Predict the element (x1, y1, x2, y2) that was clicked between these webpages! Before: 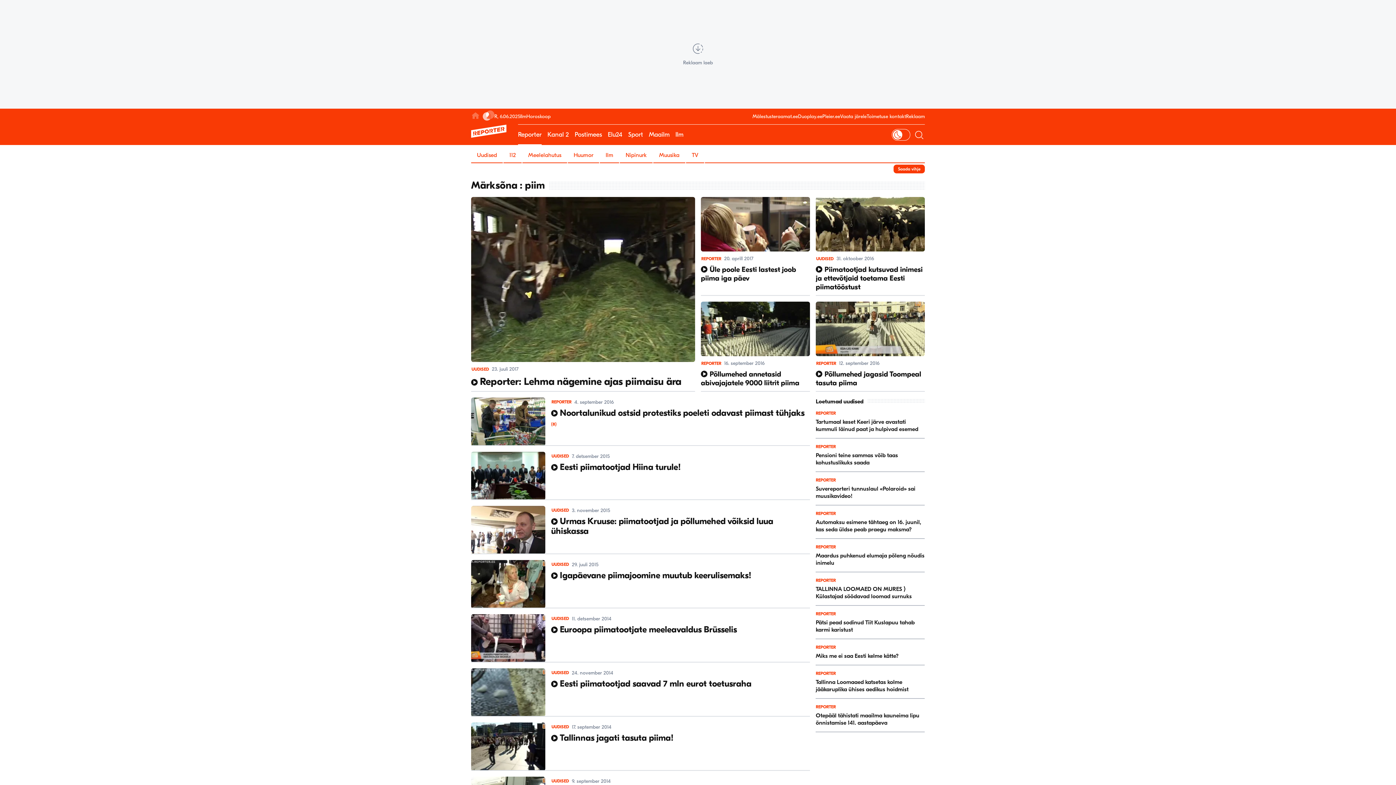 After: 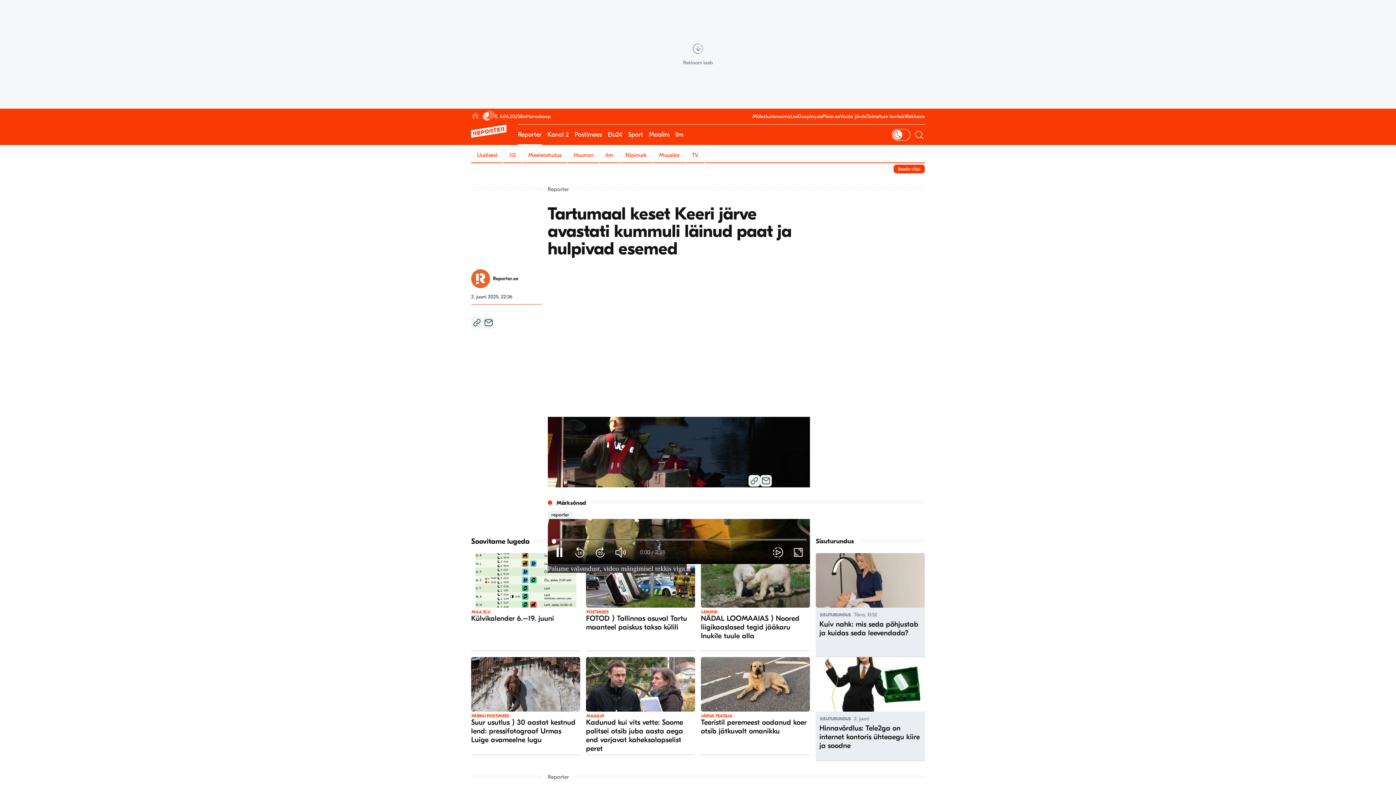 Action: bbox: (816, 411, 925, 433) label: REPORTER
Tartumaal keset Keeri järve avastati kummuli läinud paat ja hulpivad esemed